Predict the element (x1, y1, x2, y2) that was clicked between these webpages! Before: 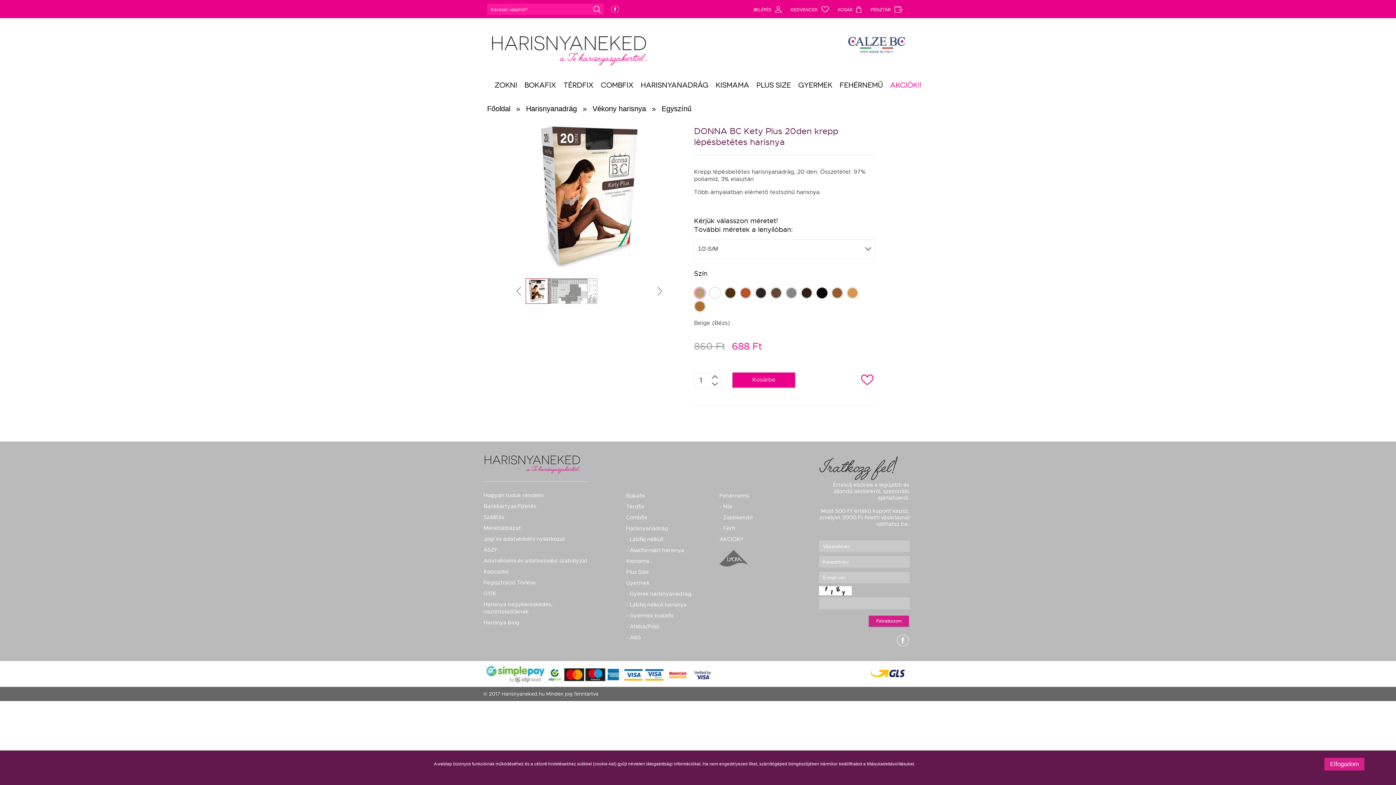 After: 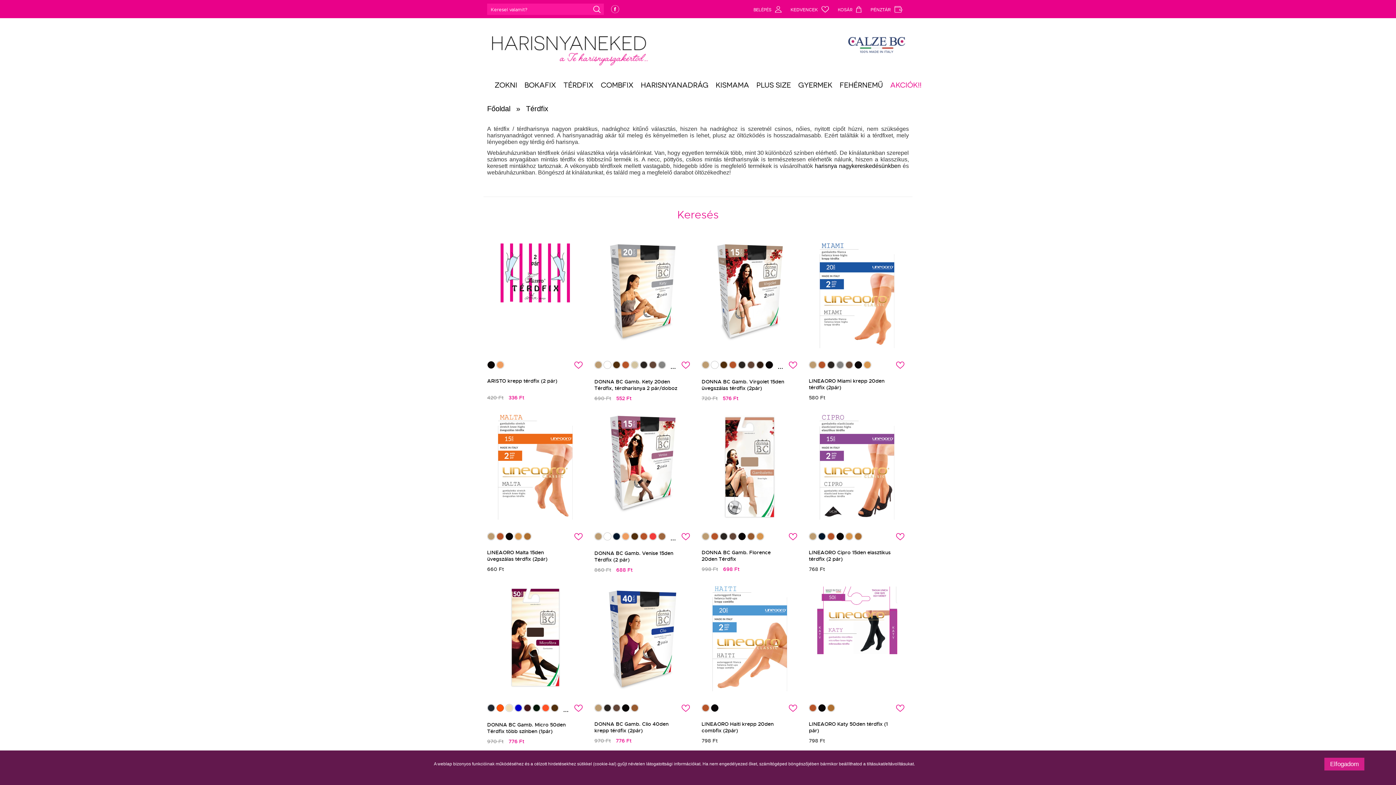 Action: label: TÉRDFIX bbox: (563, 80, 593, 89)